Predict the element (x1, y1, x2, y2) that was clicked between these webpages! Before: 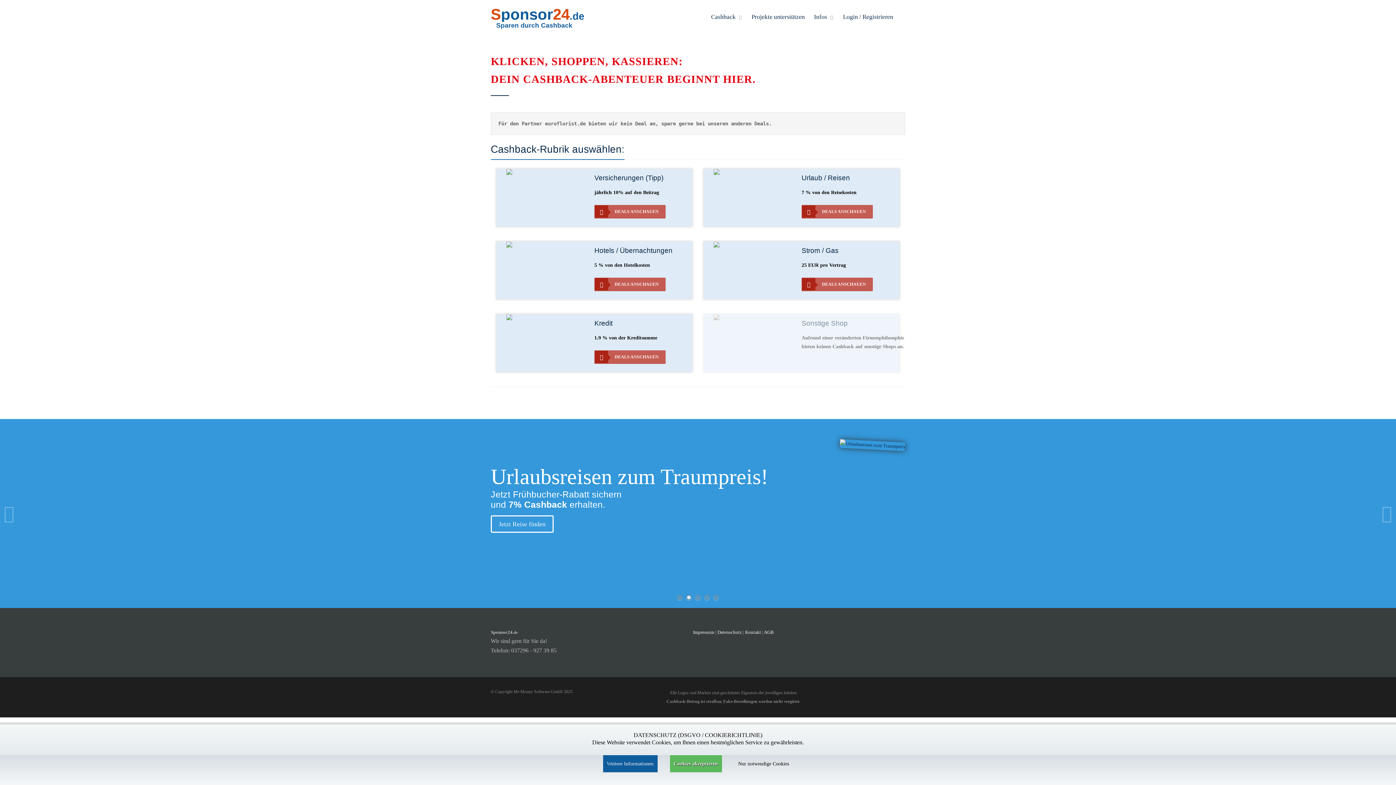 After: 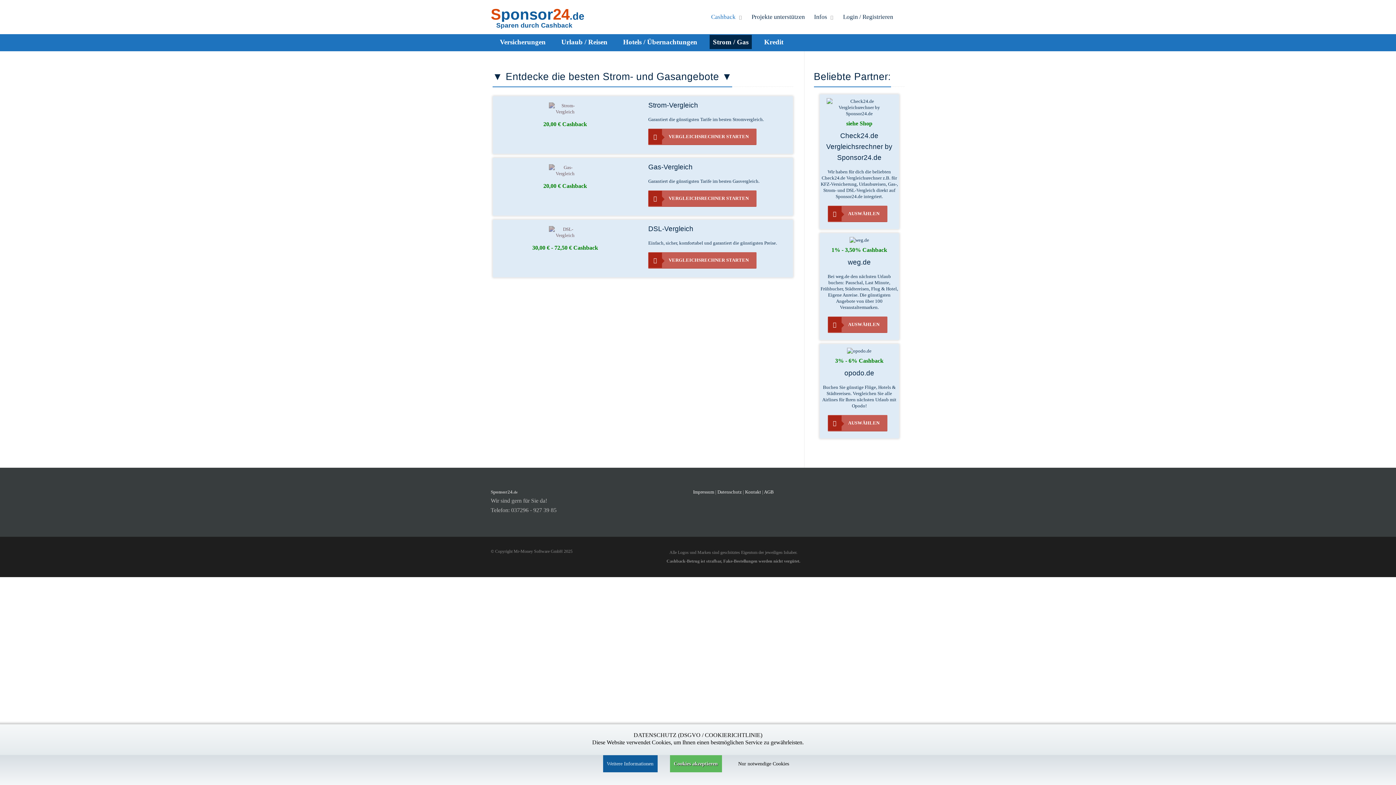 Action: label: DEALS ANSCHAUEN bbox: (801, 277, 873, 290)